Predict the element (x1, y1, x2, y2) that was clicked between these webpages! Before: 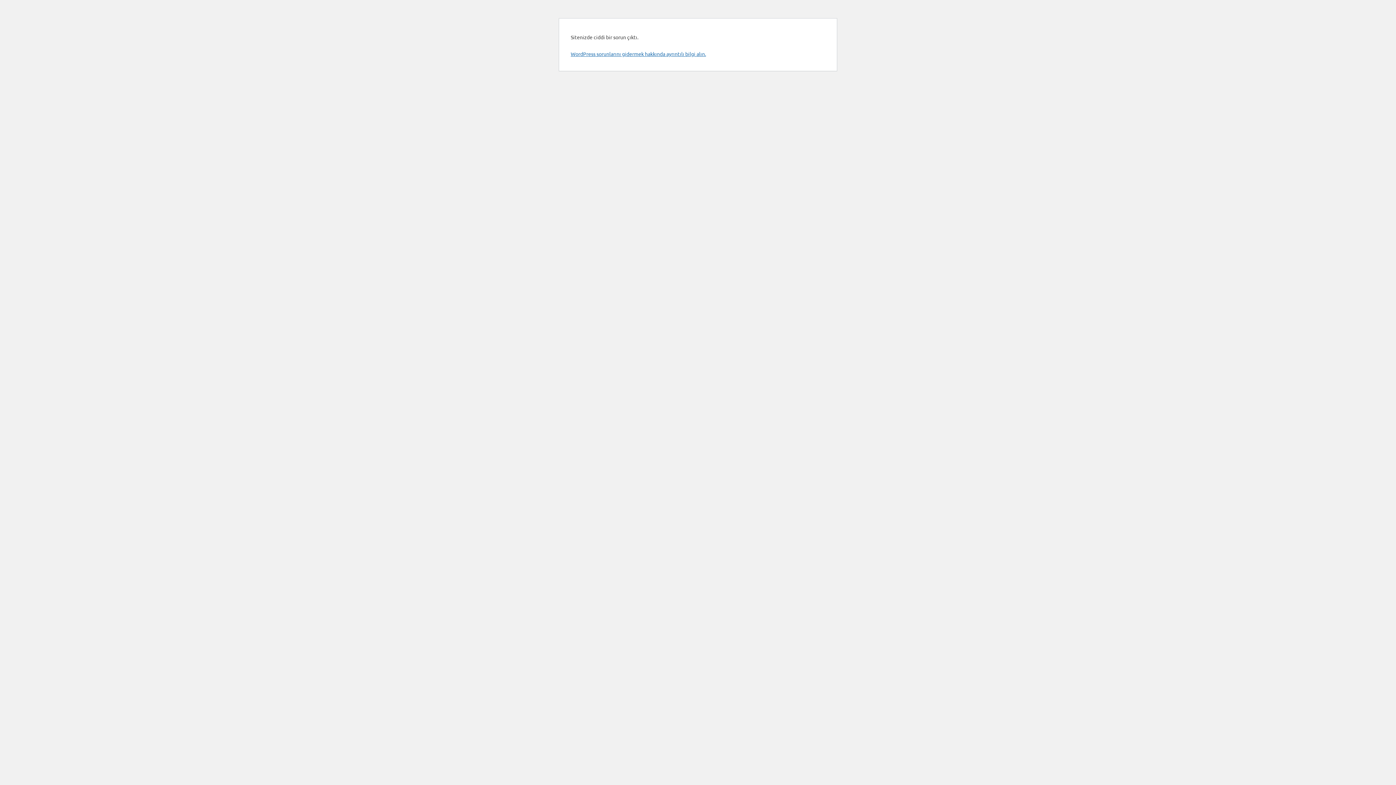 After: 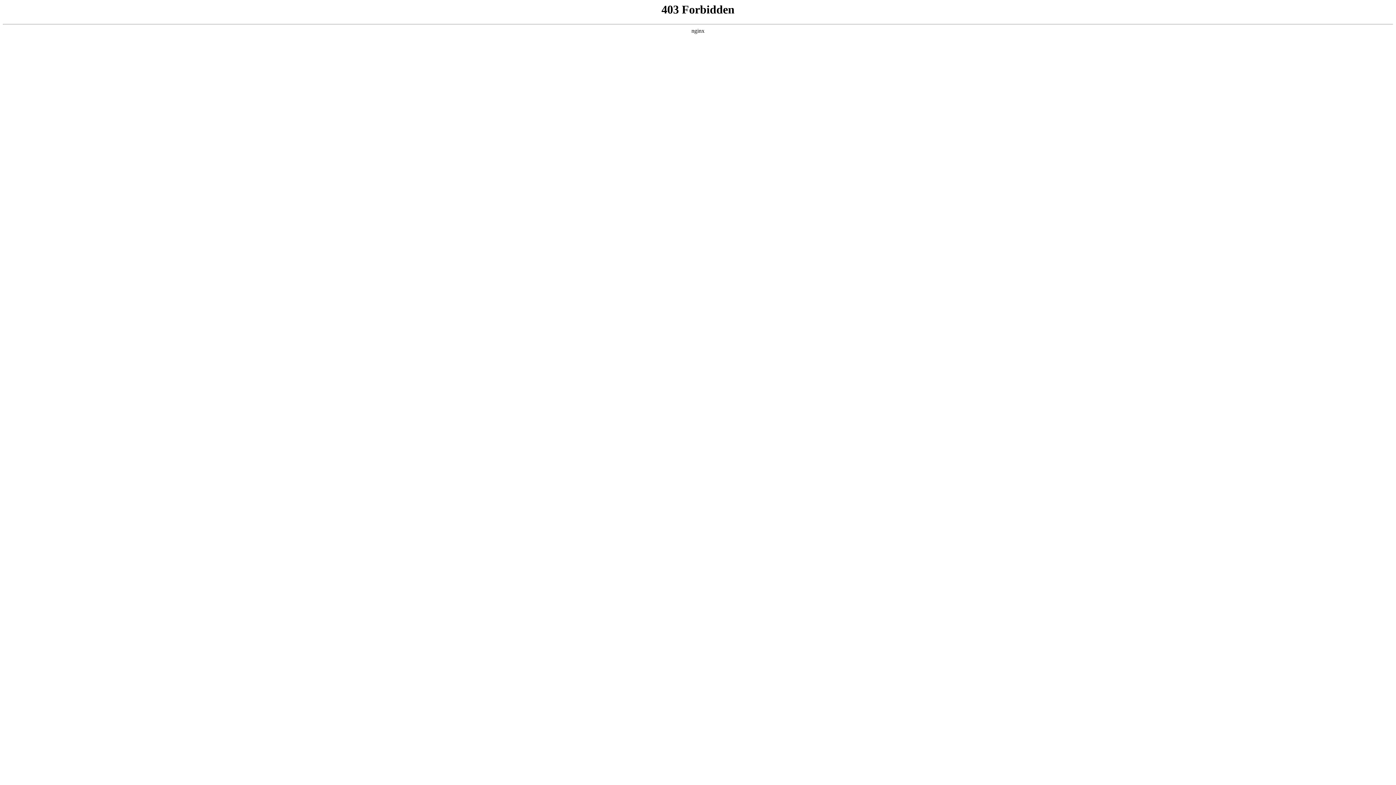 Action: bbox: (570, 50, 706, 57) label: WordPress sorunlarını gidermek hakkında ayrıntılı bilgi alın.